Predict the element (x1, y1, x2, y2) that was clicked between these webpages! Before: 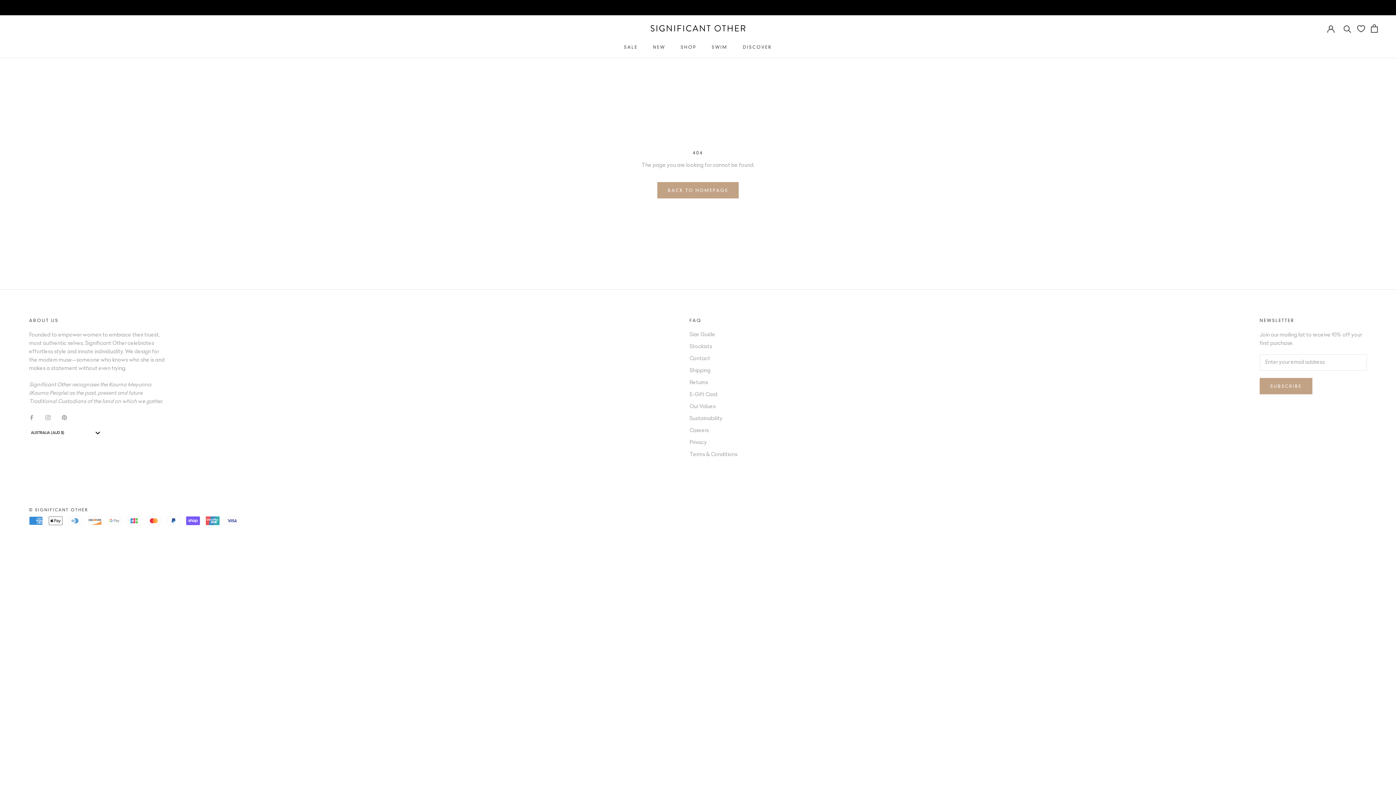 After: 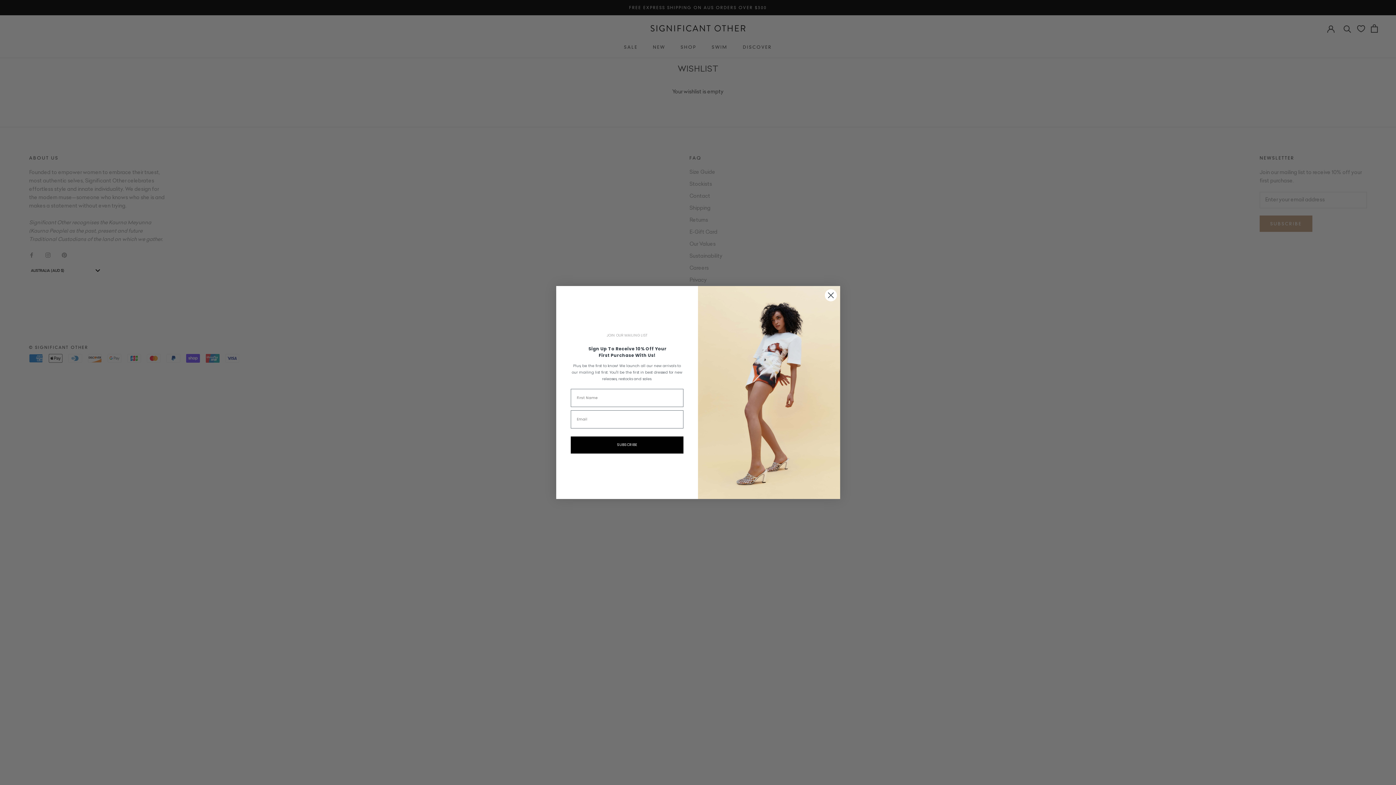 Action: label: View wishlist bbox: (1351, 21, 1371, 34)